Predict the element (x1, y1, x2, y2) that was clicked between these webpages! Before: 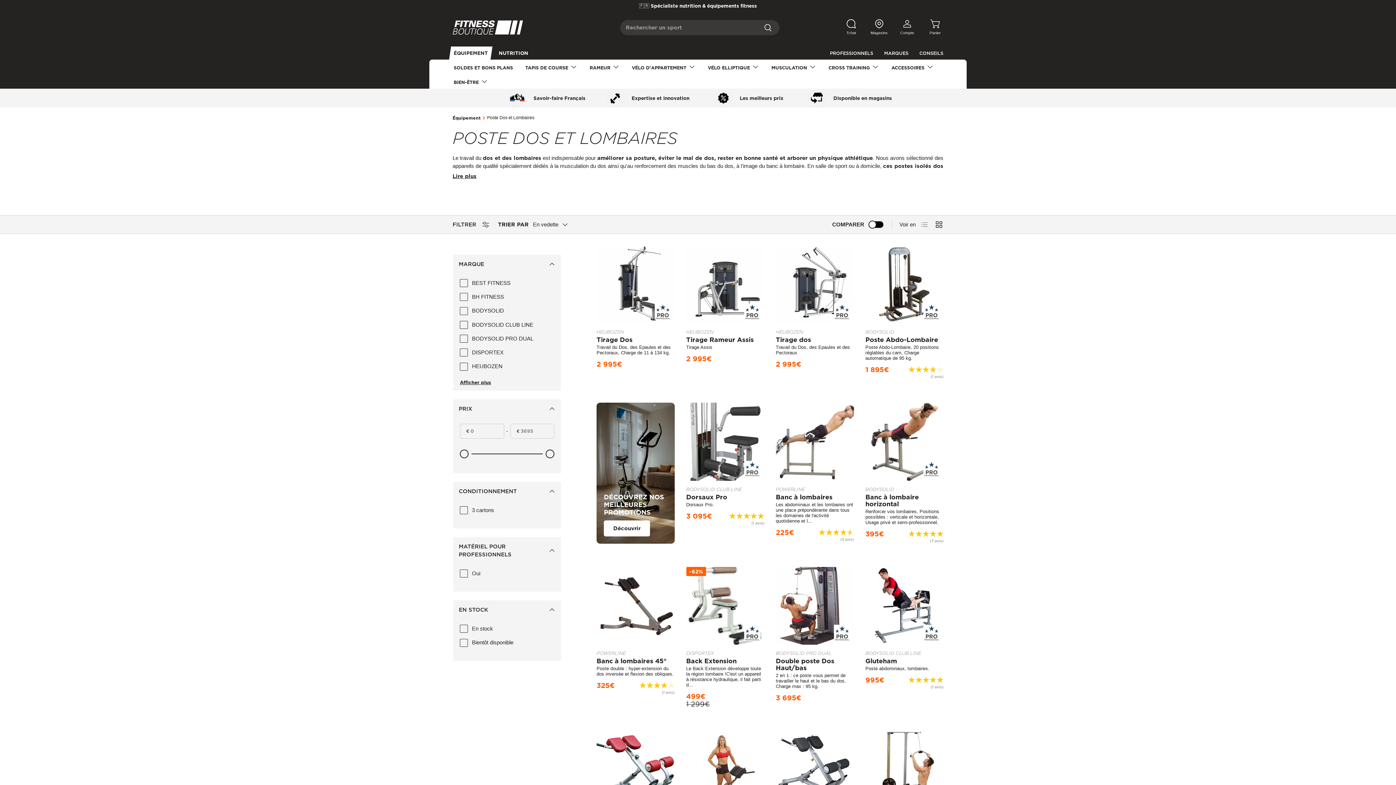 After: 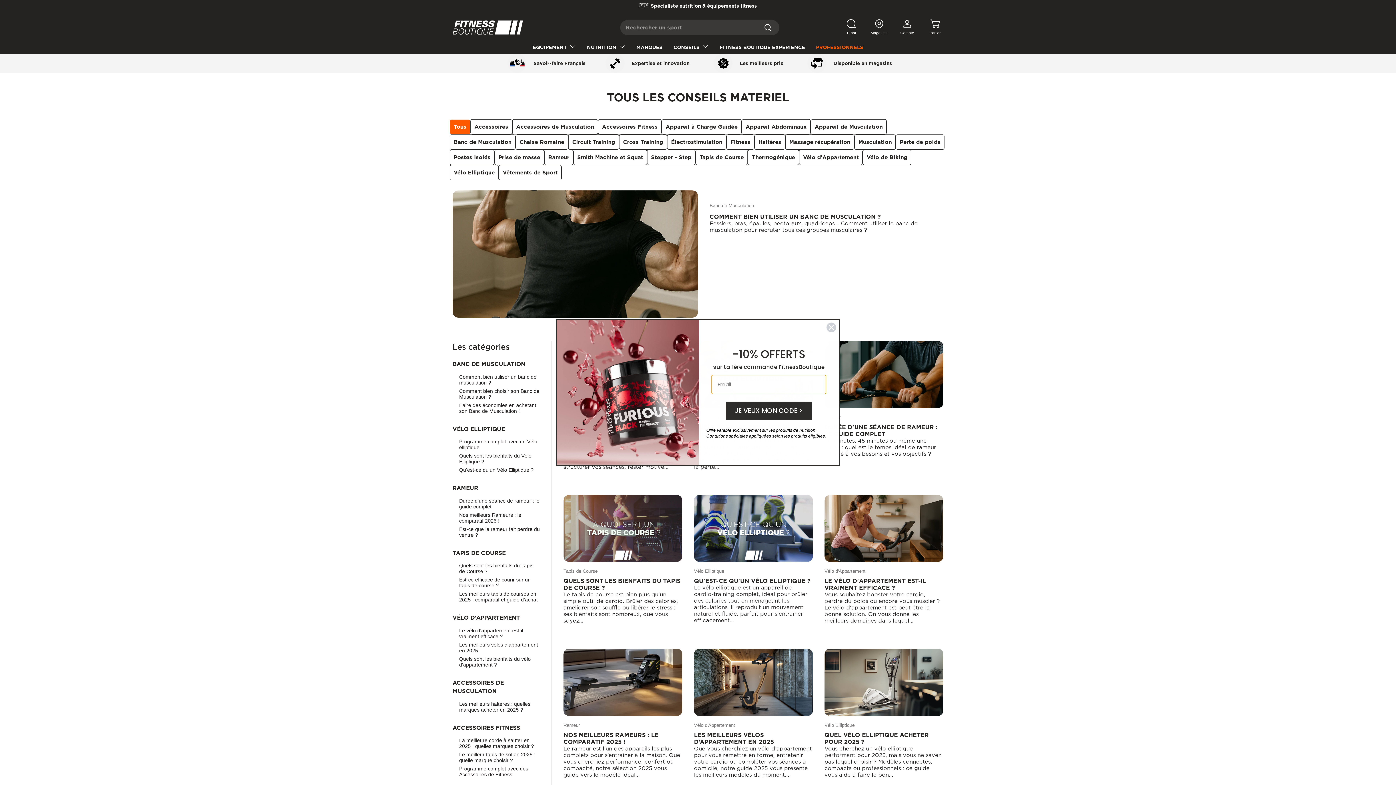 Action: bbox: (919, 50, 943, 56) label: CONSEILS